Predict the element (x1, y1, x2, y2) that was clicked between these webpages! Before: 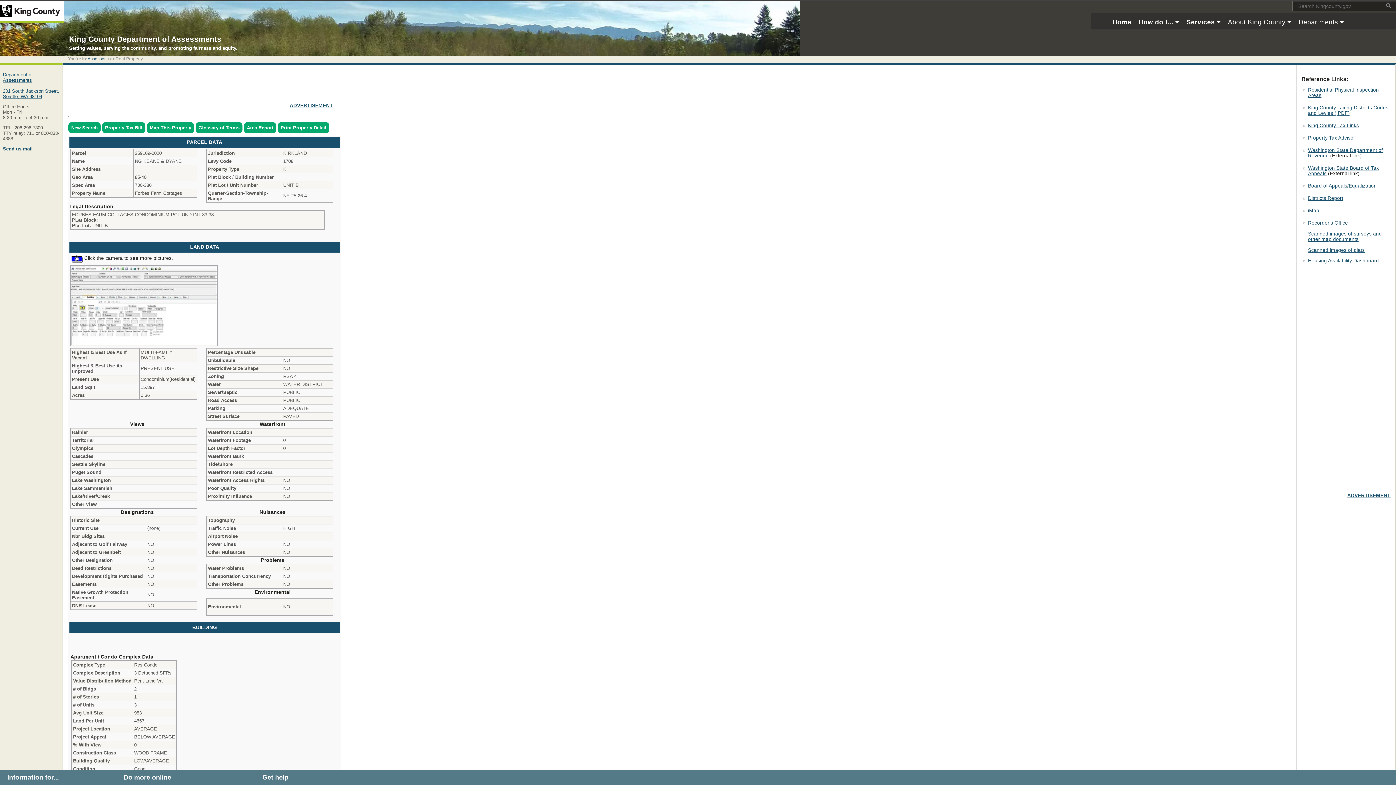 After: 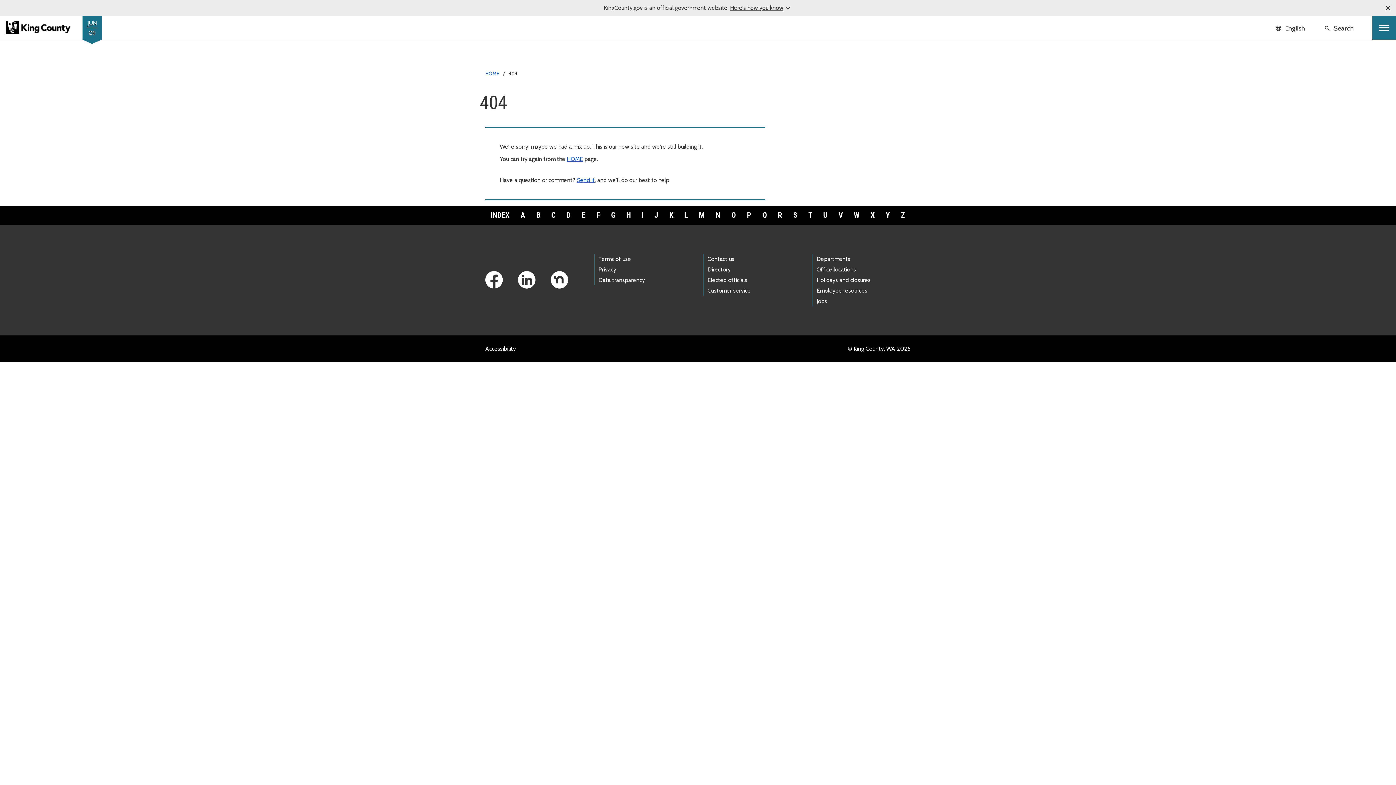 Action: bbox: (1220, 14, 1291, 27) label: About King County 